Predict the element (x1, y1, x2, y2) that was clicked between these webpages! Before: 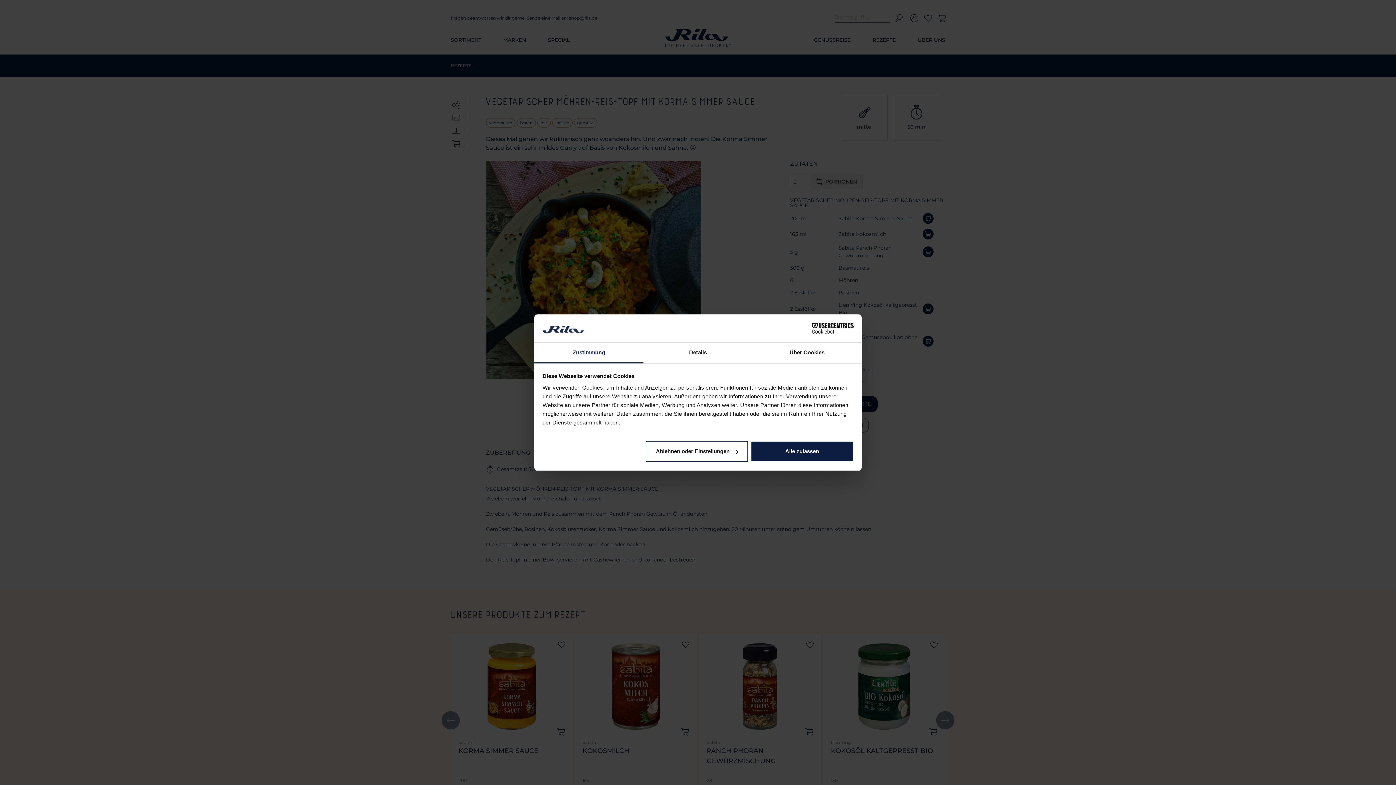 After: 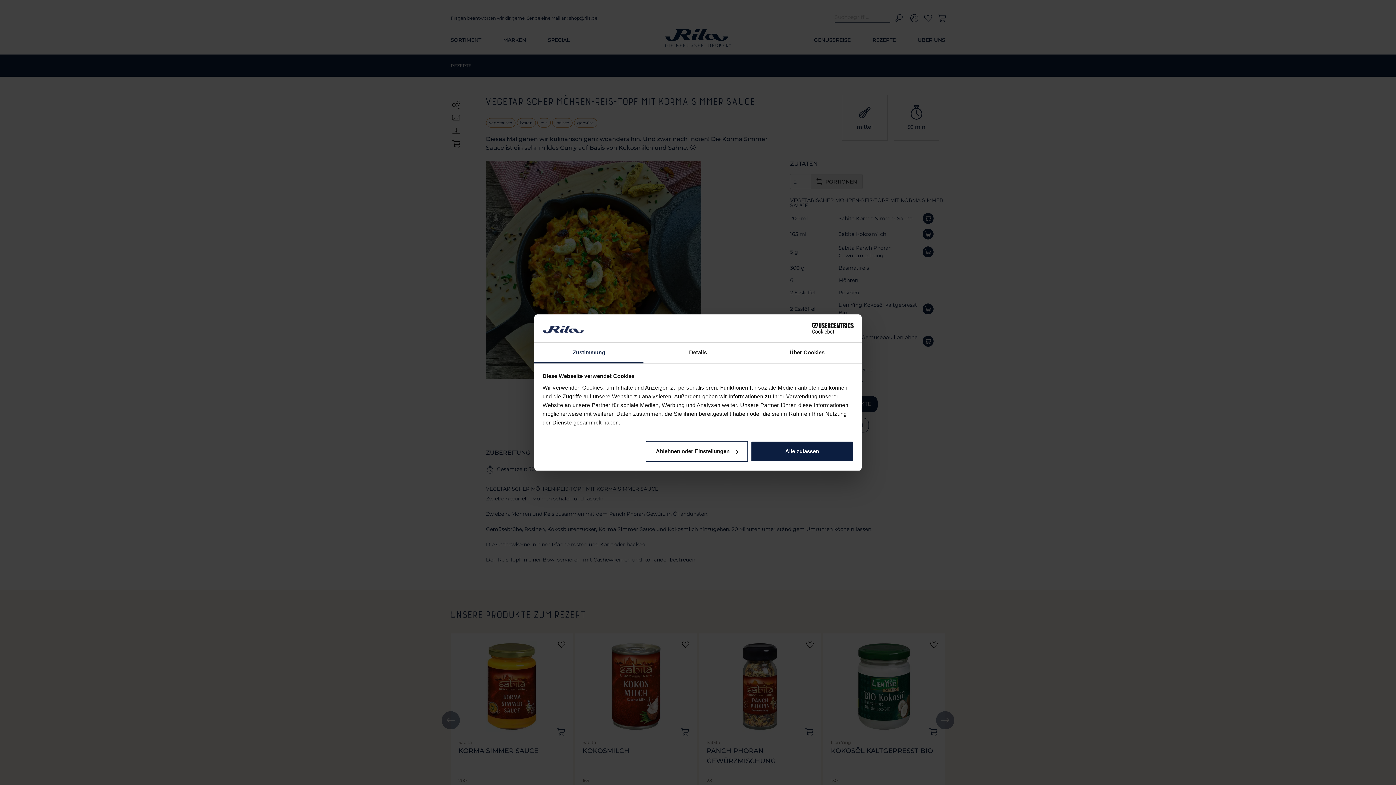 Action: bbox: (790, 323, 853, 334) label: Cookiebot - opens in a new window